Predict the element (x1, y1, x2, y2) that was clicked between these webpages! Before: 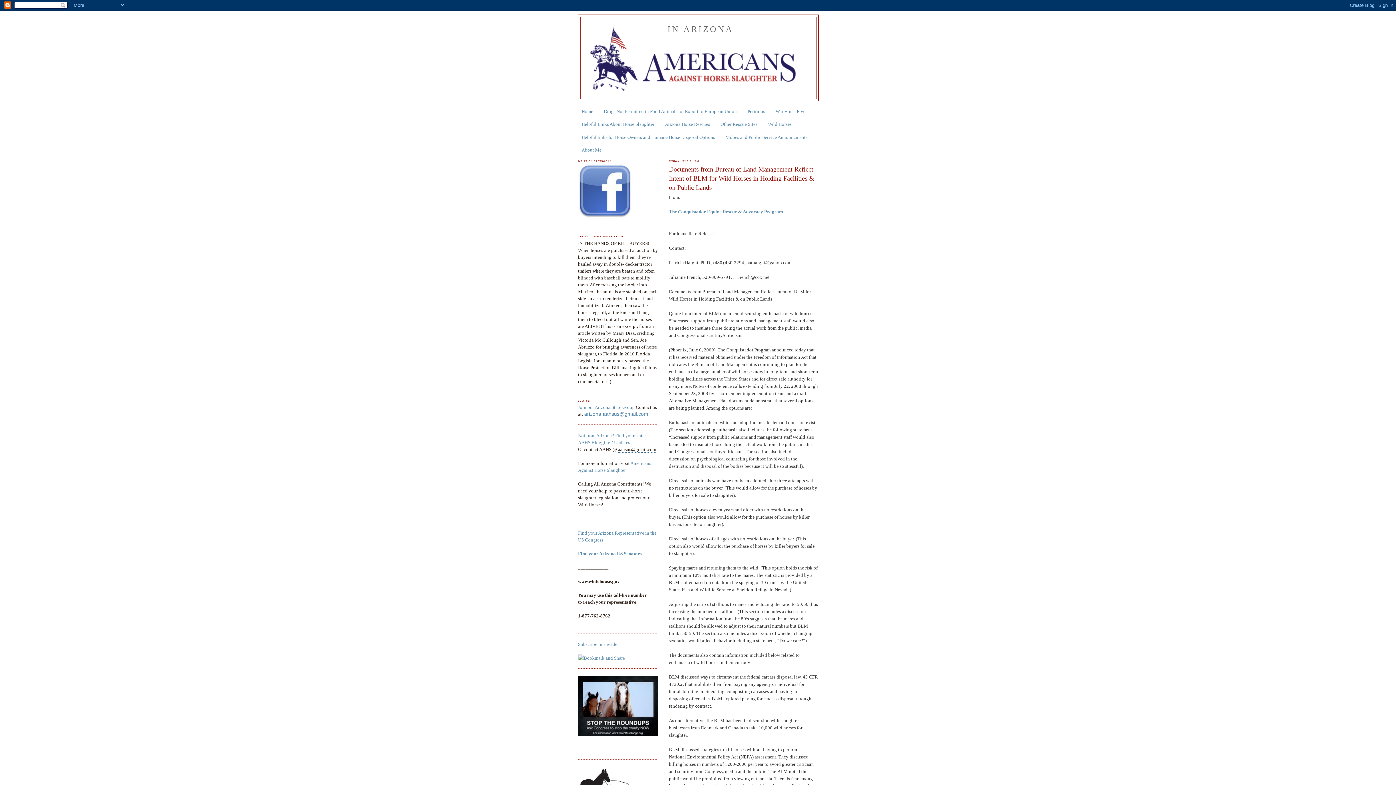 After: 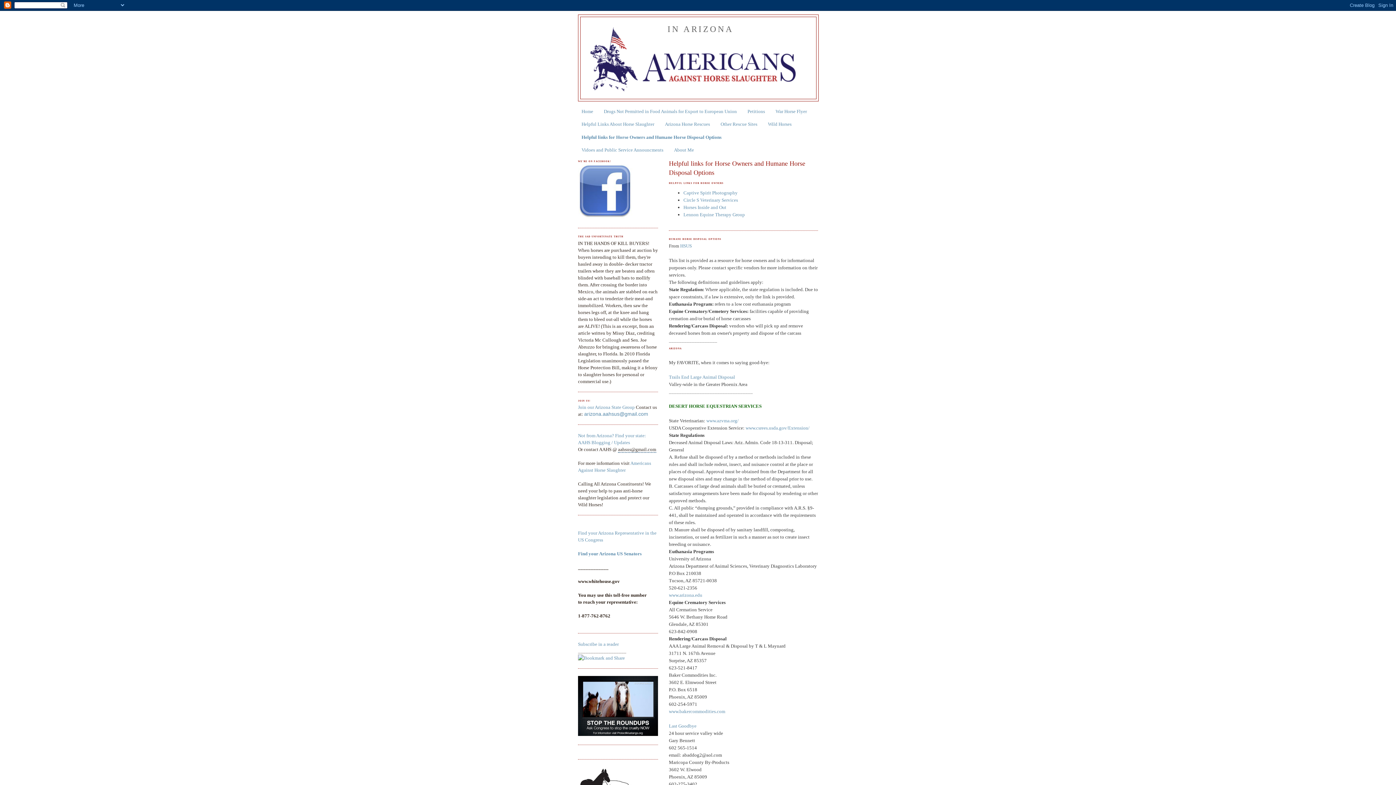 Action: bbox: (581, 134, 715, 139) label: Helpful links for Horse Owners and Humane Horse Disposal Options